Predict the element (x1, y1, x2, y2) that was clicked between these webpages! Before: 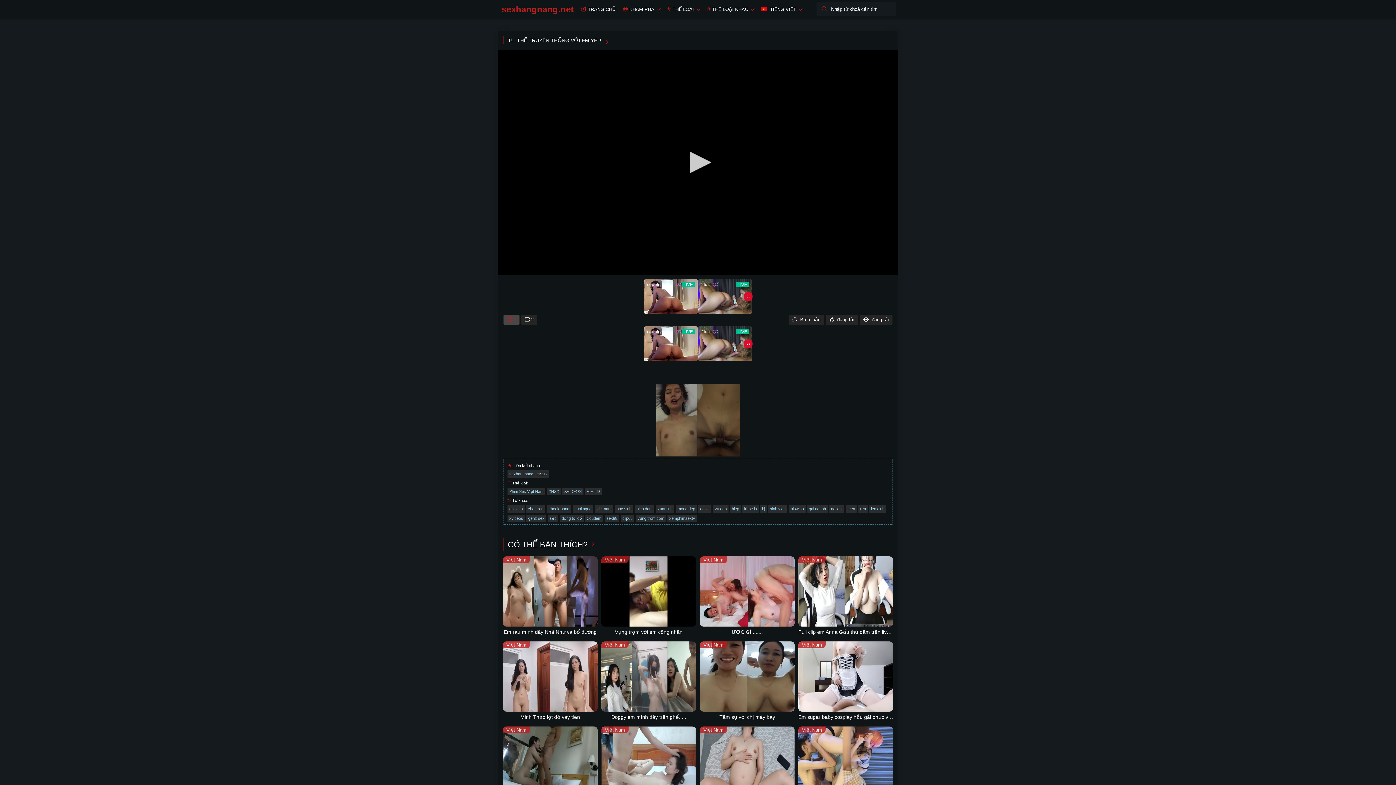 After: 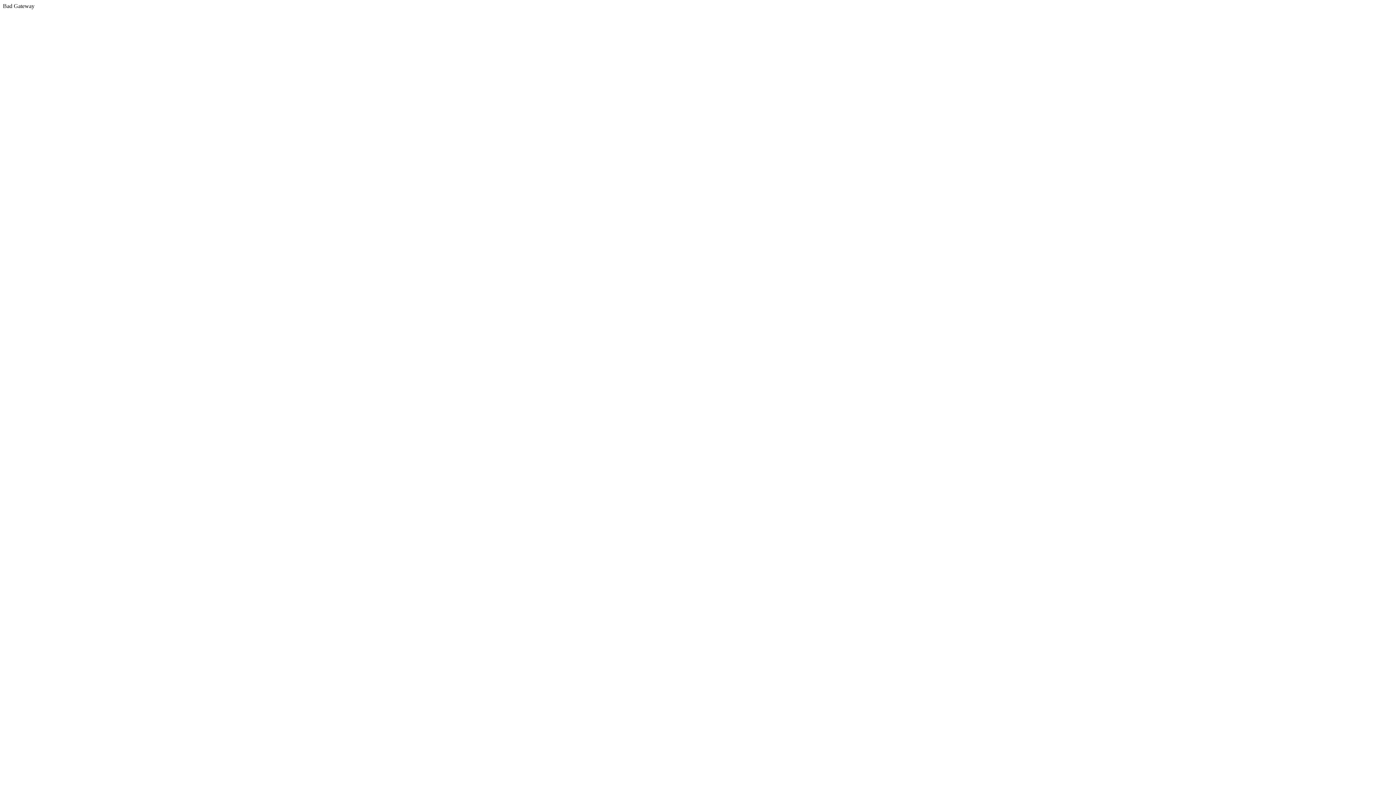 Action: bbox: (742, 505, 758, 513) label: khoc la